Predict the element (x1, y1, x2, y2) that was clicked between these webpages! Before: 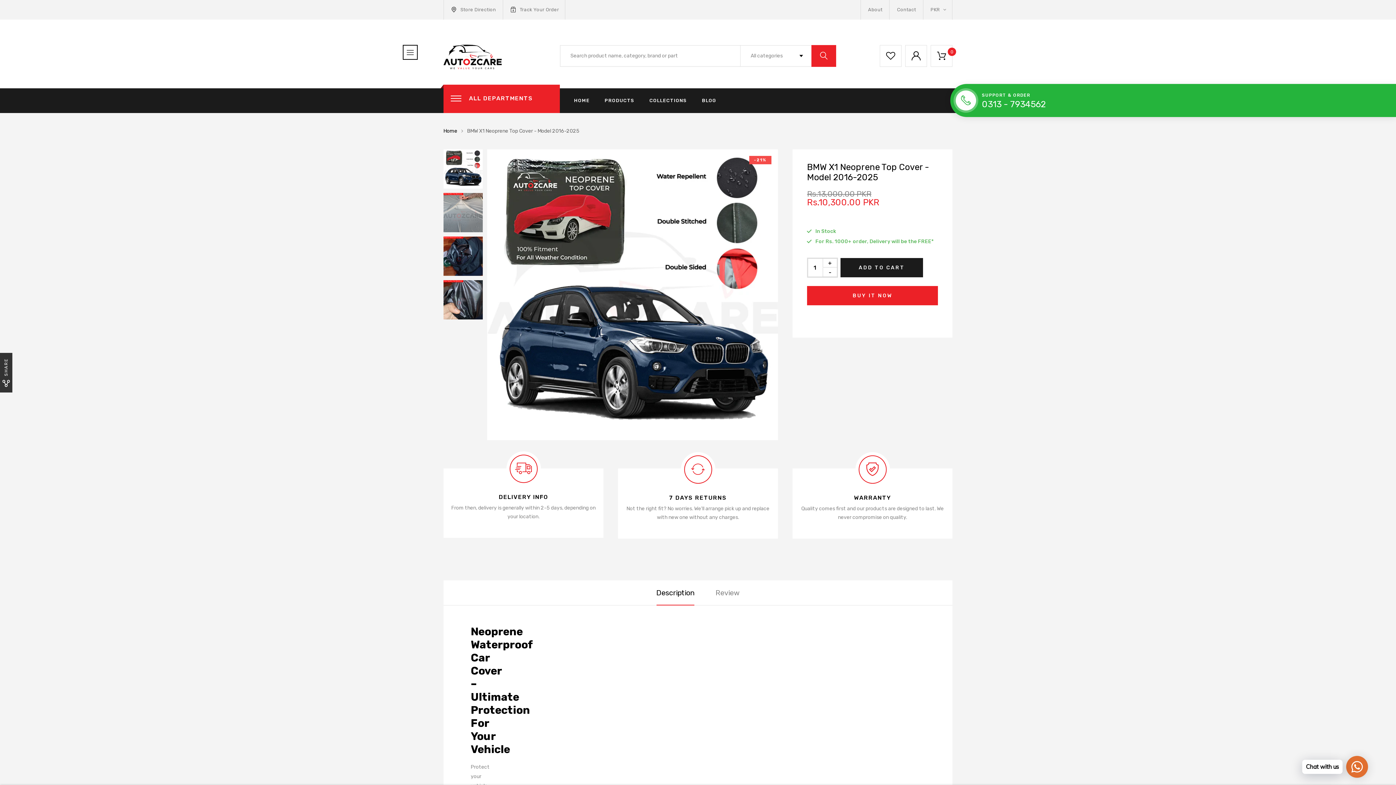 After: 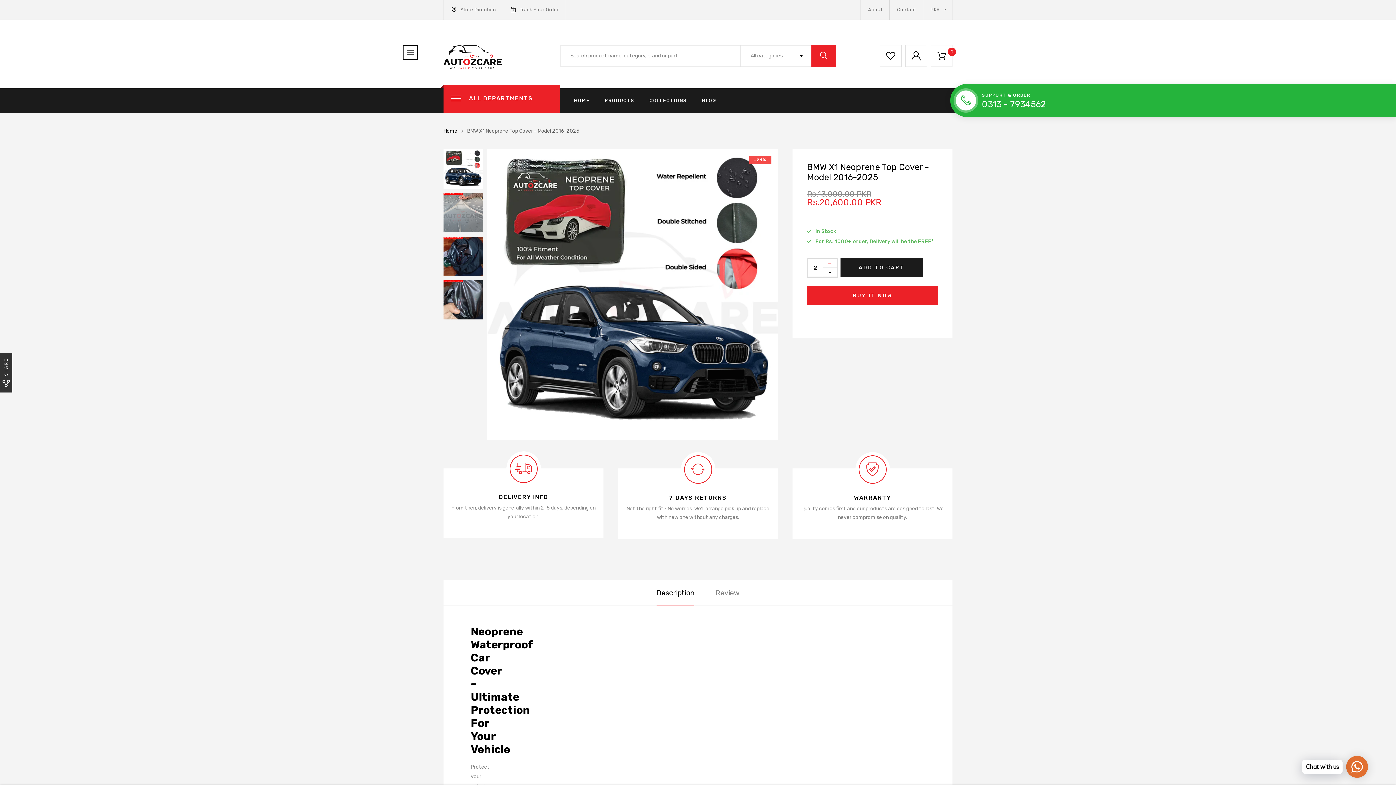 Action: bbox: (822, 258, 837, 267) label: +